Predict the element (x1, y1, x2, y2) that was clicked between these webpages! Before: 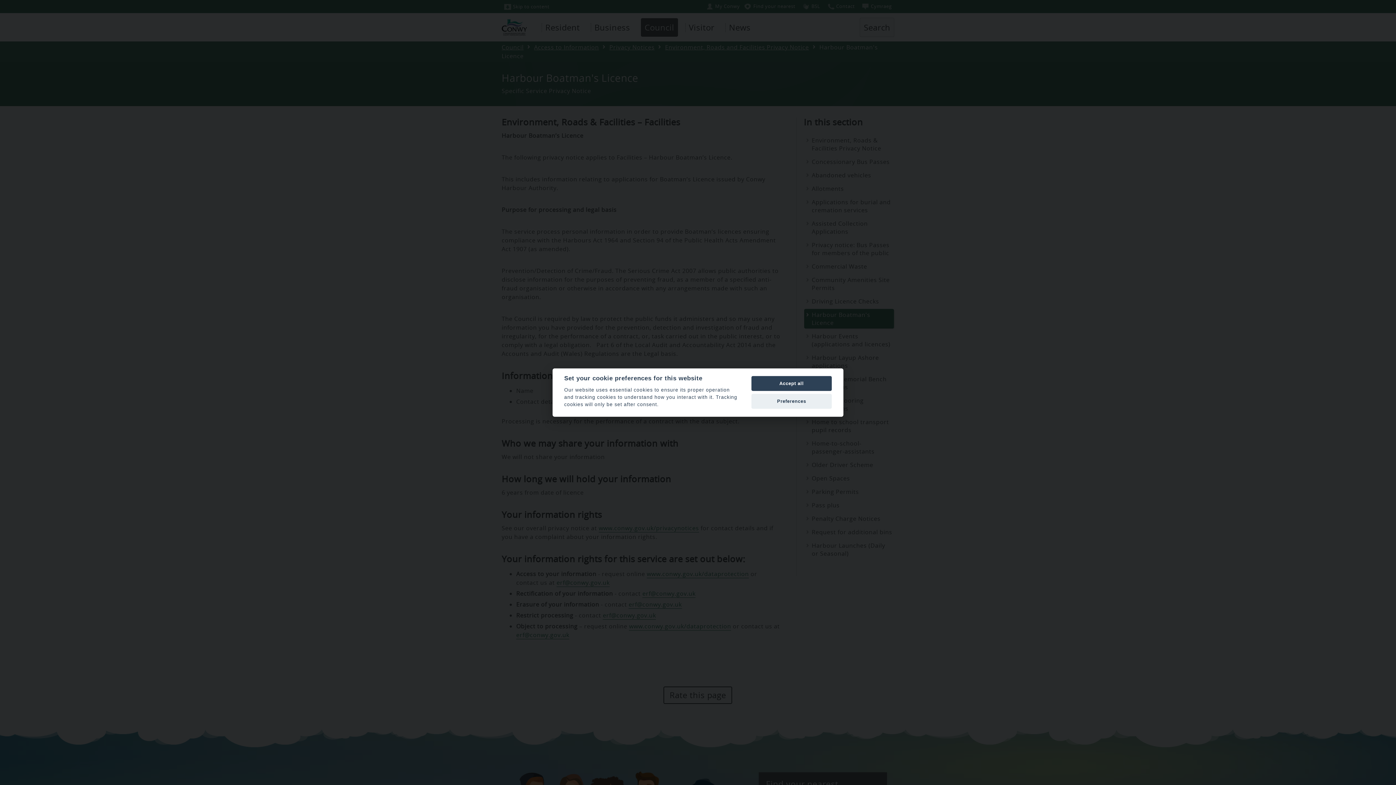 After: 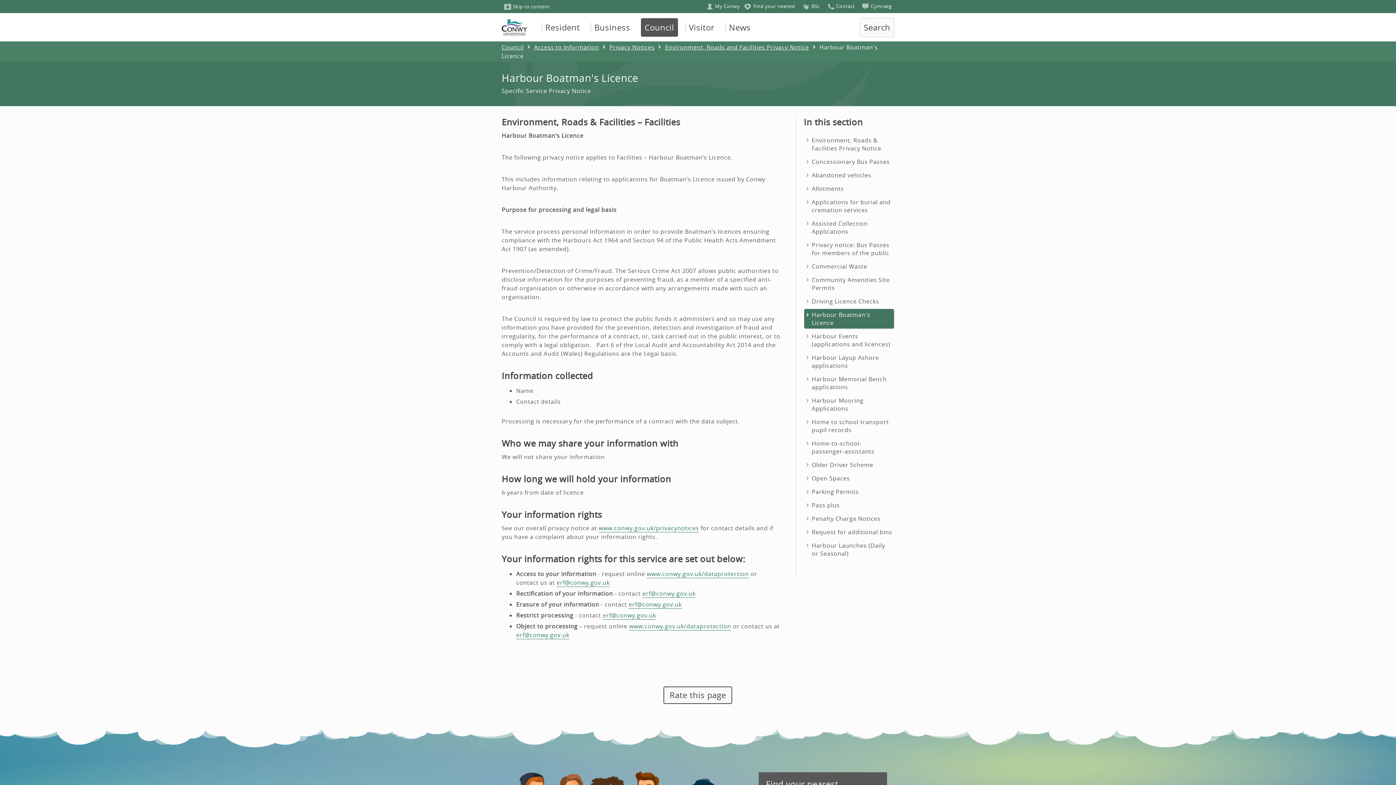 Action: bbox: (751, 376, 832, 391) label: Accept all